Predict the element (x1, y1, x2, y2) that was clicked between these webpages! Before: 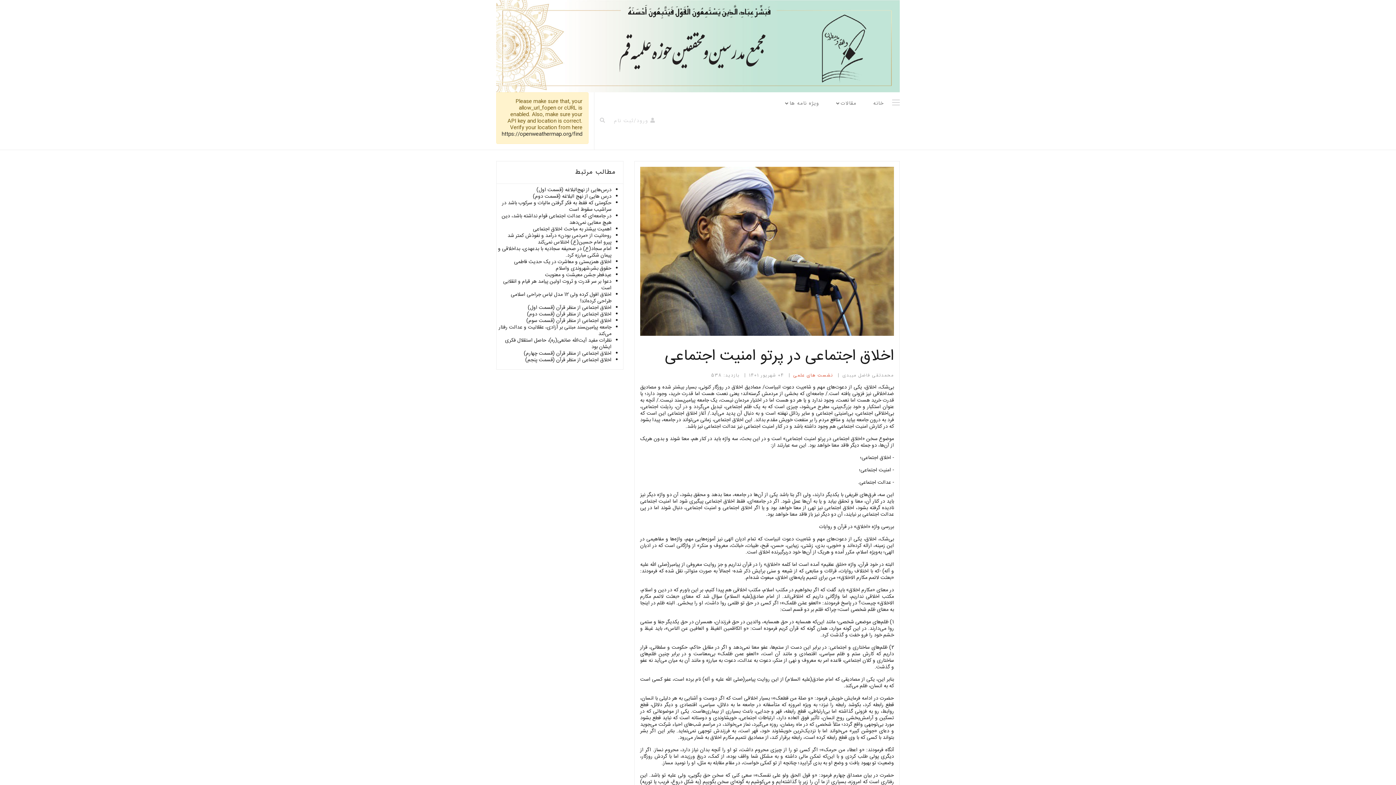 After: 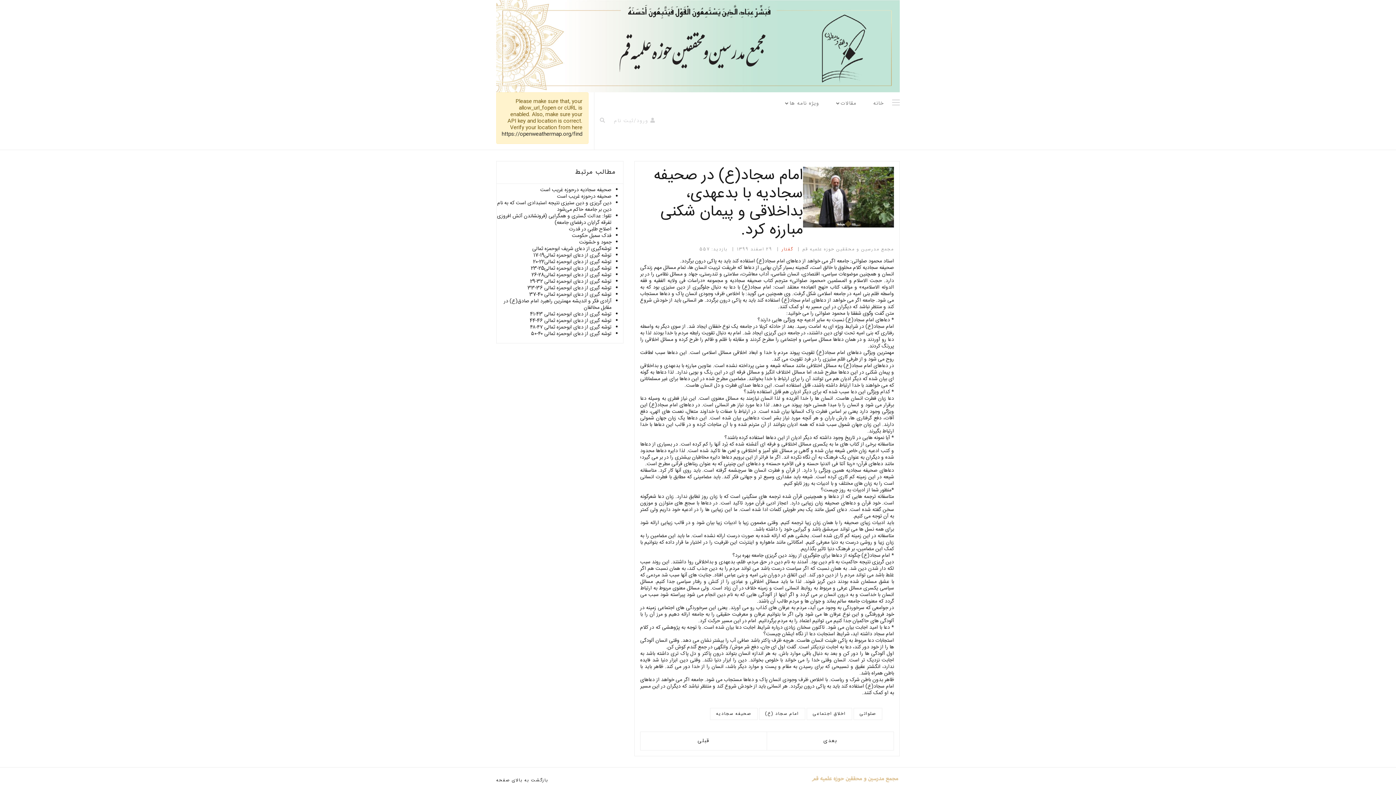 Action: bbox: (498, 244, 611, 259) label: امام سجاد(ع) در صحیفه سجادیه با بدعهدی، بداخلاقی و پیمان شکنی مبارزه کرد.